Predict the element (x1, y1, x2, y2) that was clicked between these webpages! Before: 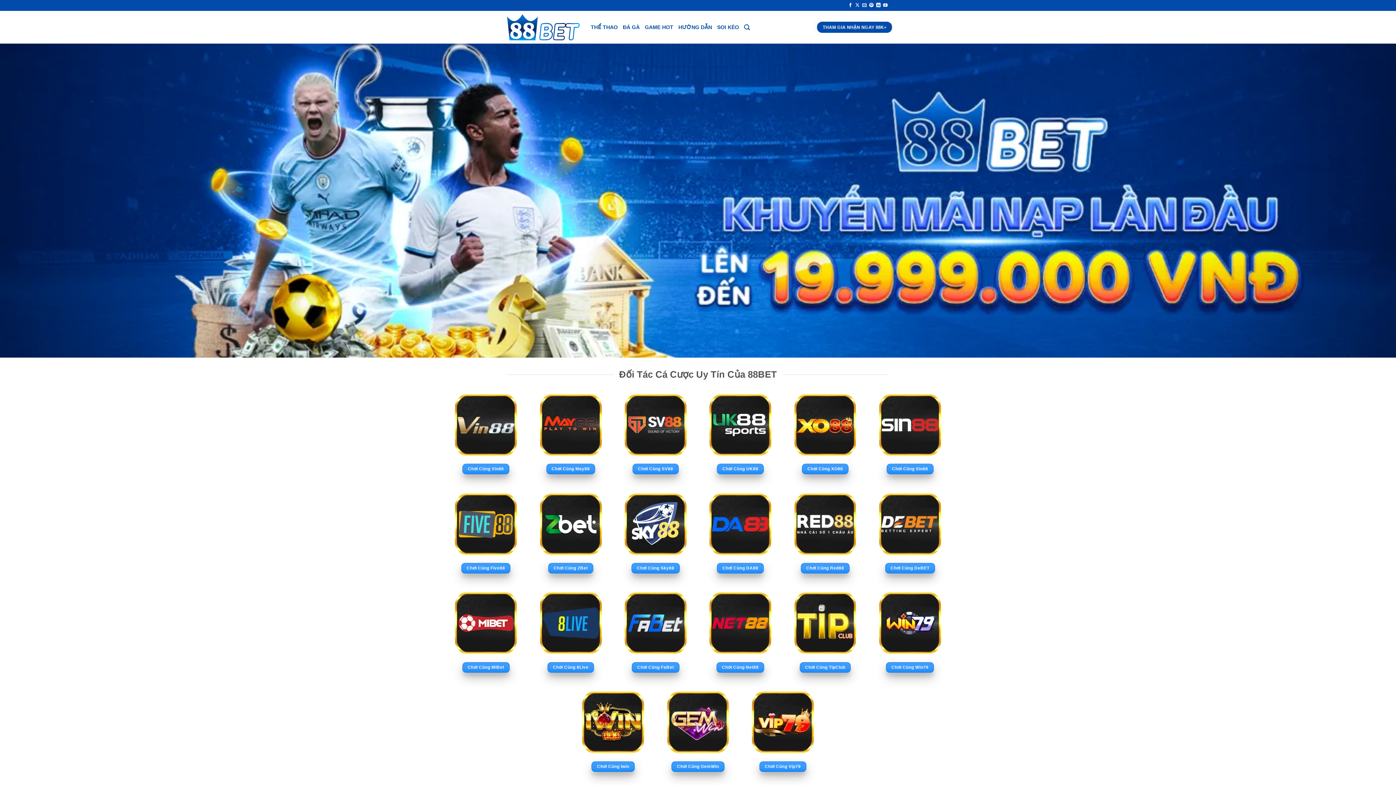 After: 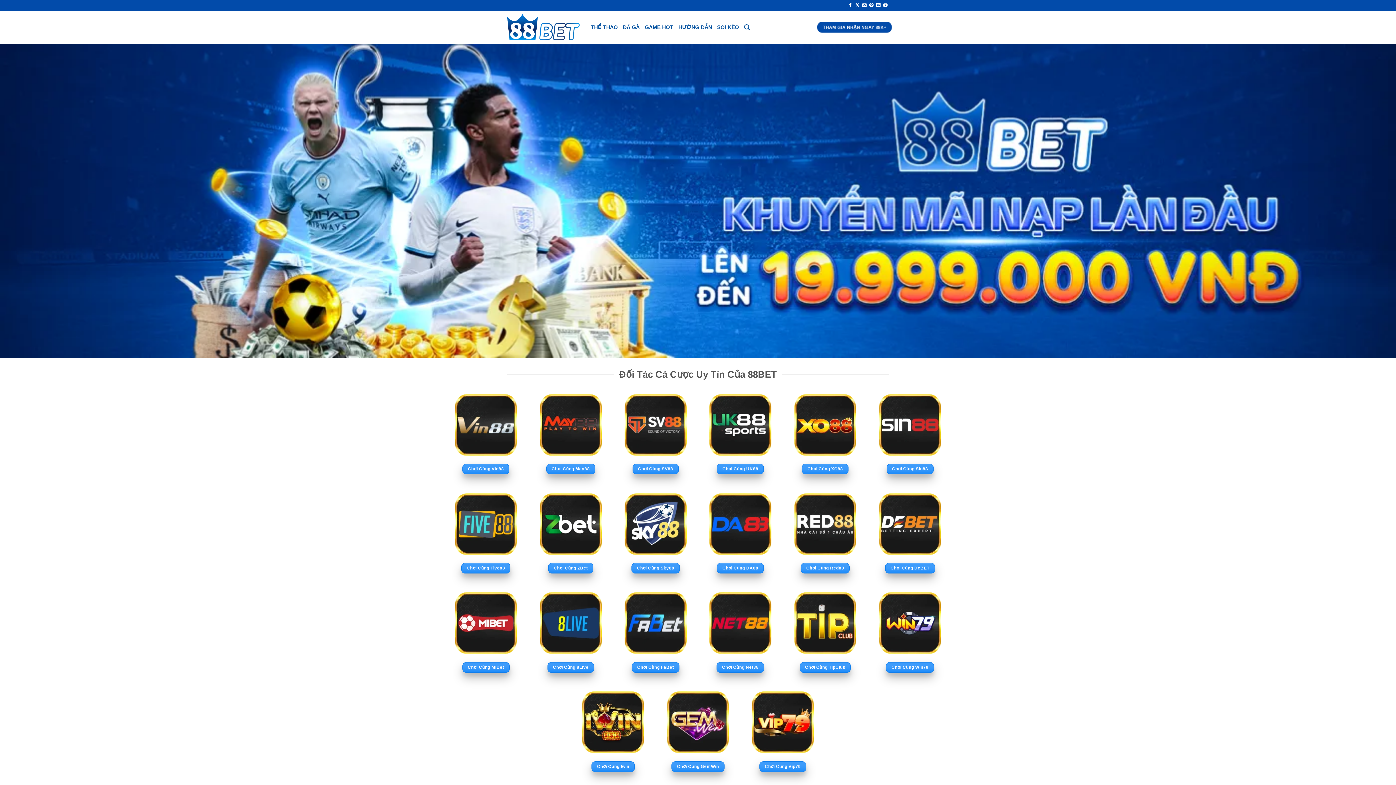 Action: bbox: (507, 14, 580, 40)